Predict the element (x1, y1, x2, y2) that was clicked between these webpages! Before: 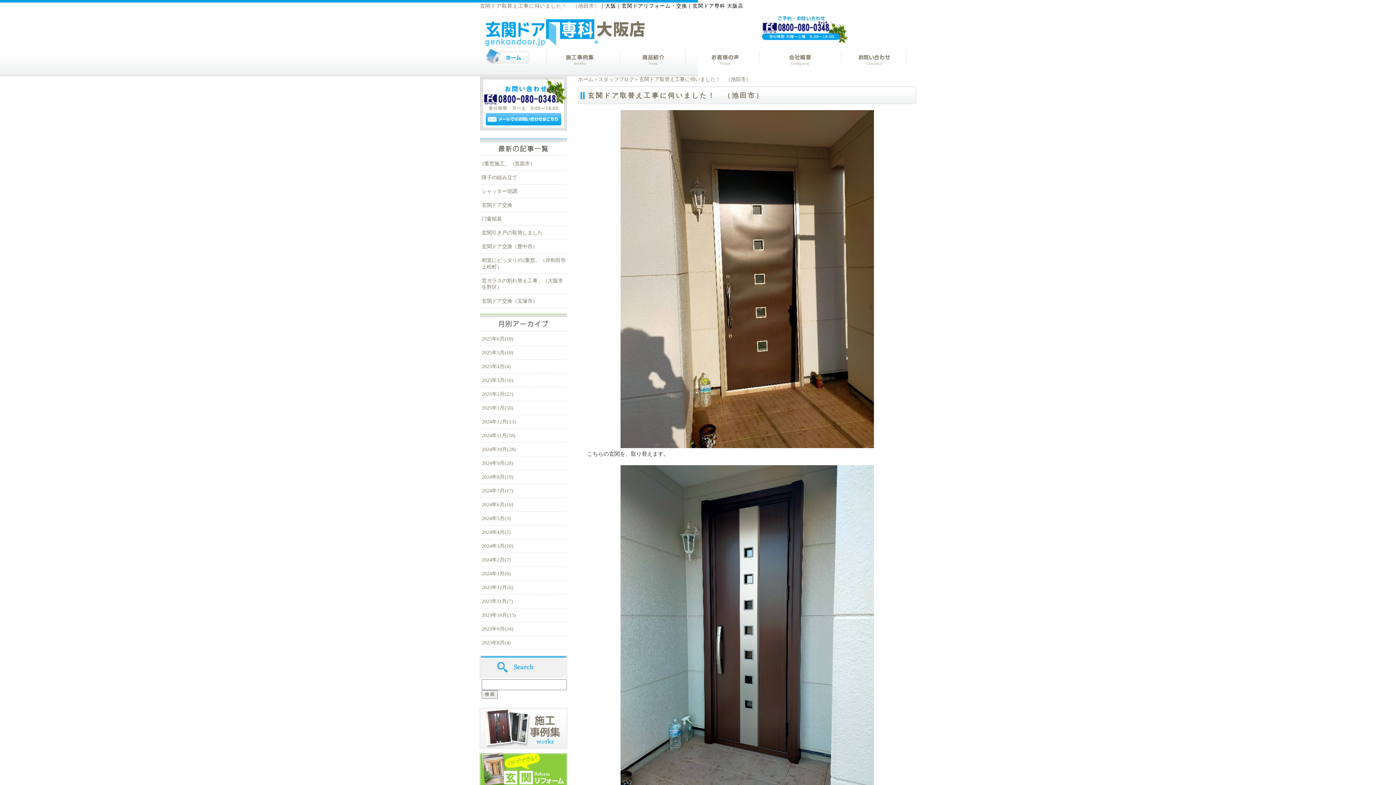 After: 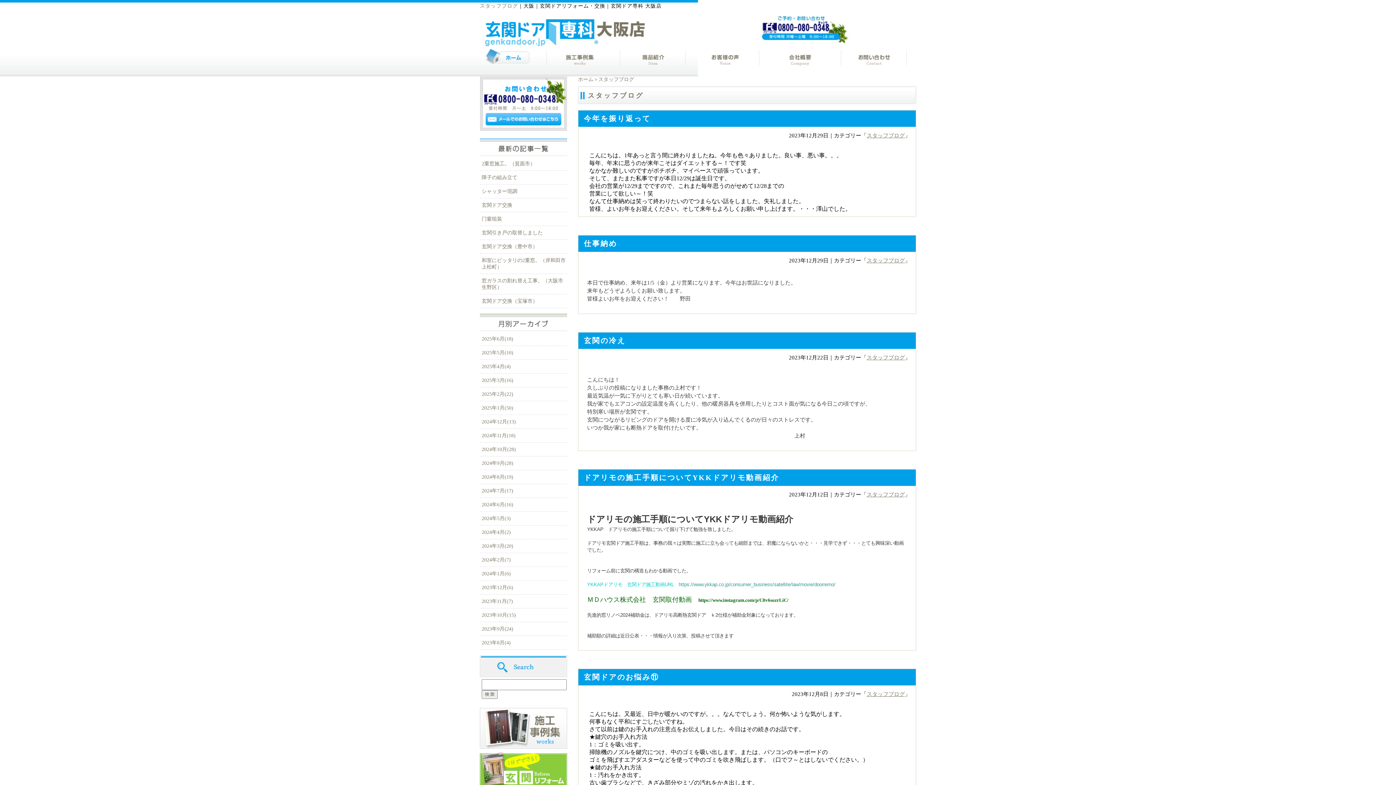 Action: label: 2023年12月(6) bbox: (480, 584, 567, 594)